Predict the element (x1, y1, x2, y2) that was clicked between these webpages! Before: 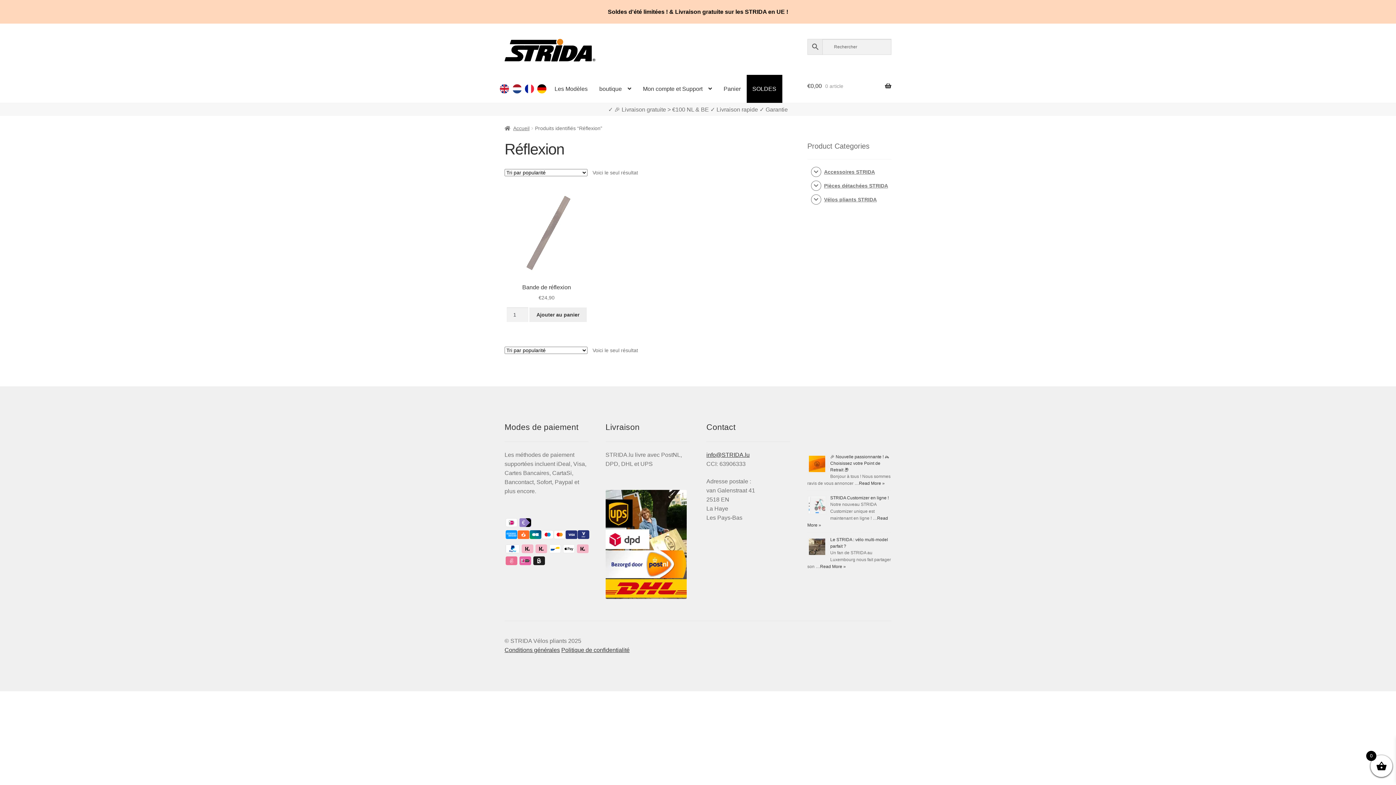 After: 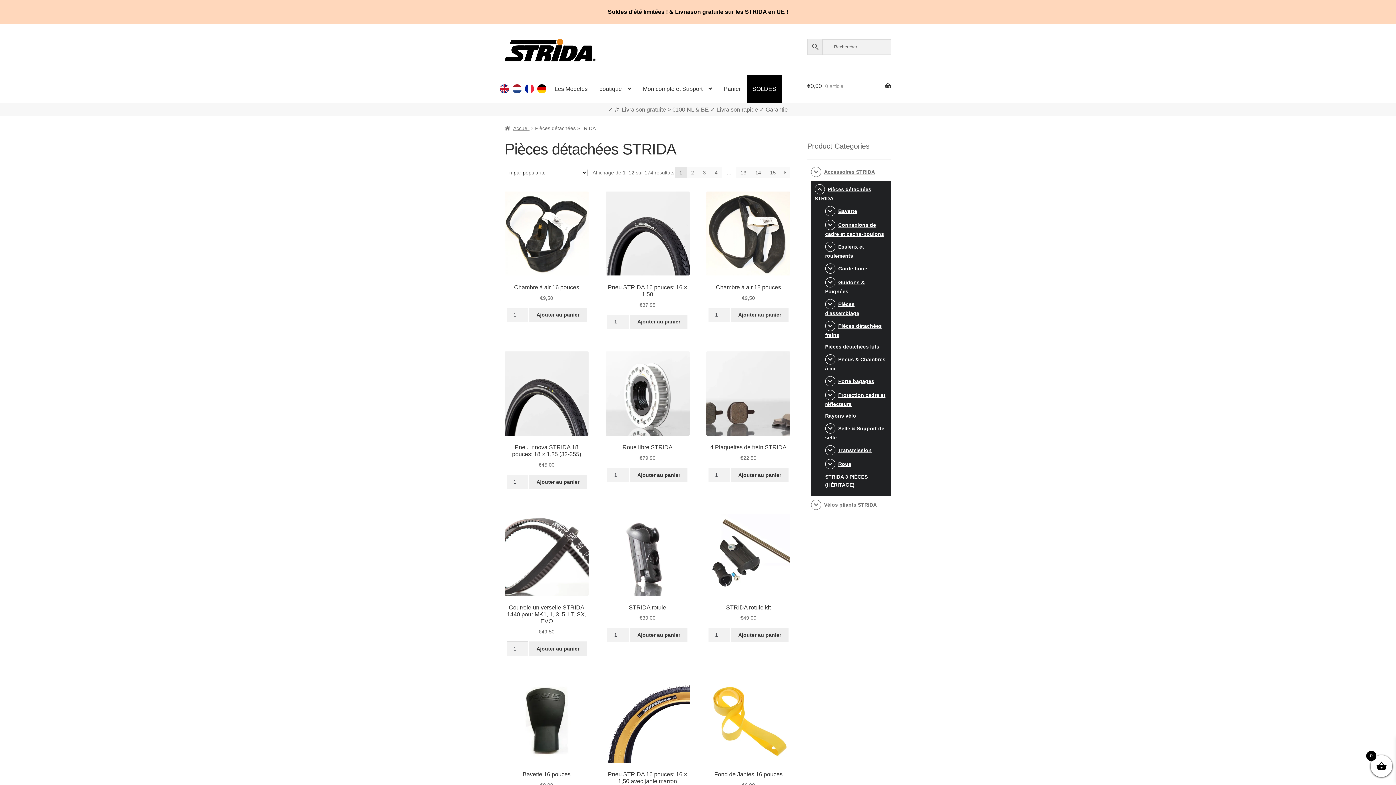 Action: label: Pièces détachées STRIDA bbox: (824, 182, 888, 188)